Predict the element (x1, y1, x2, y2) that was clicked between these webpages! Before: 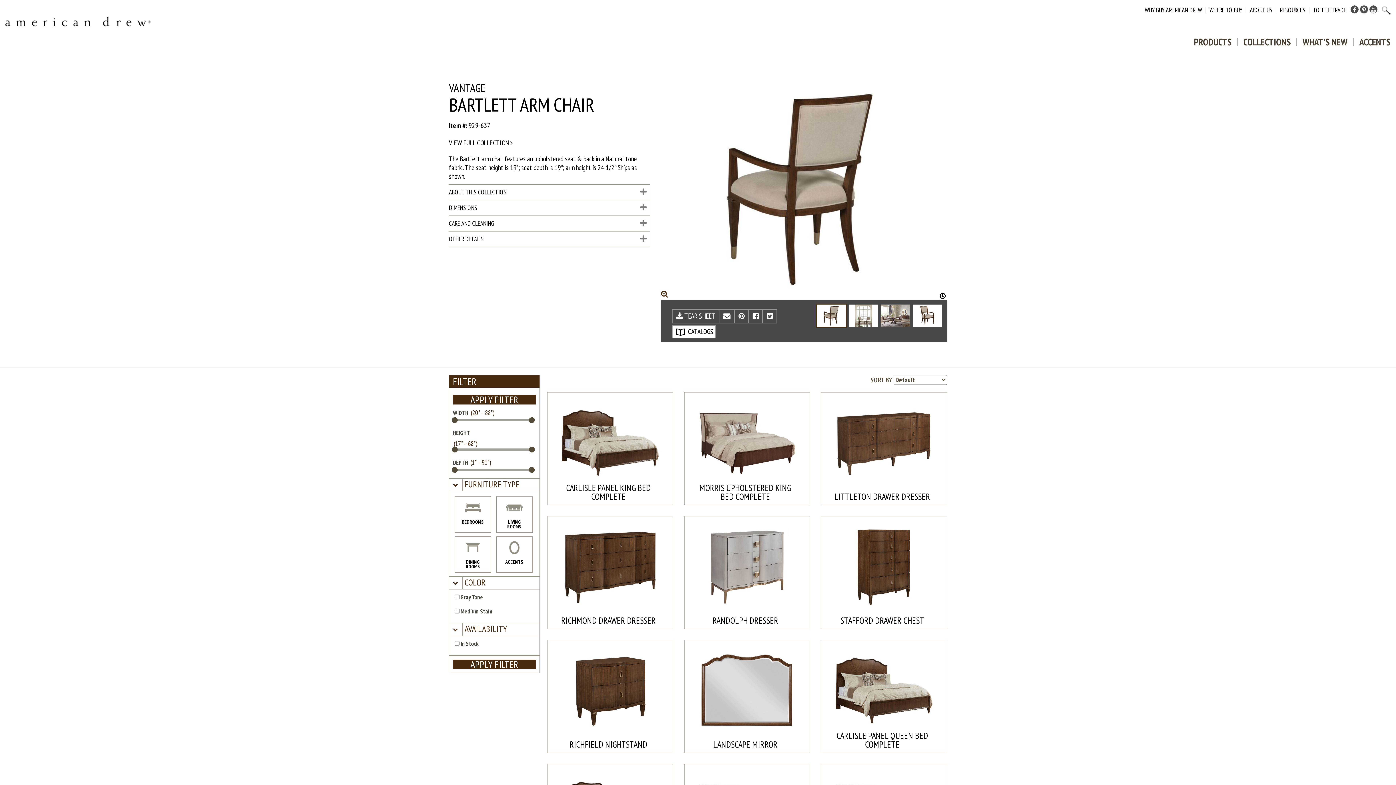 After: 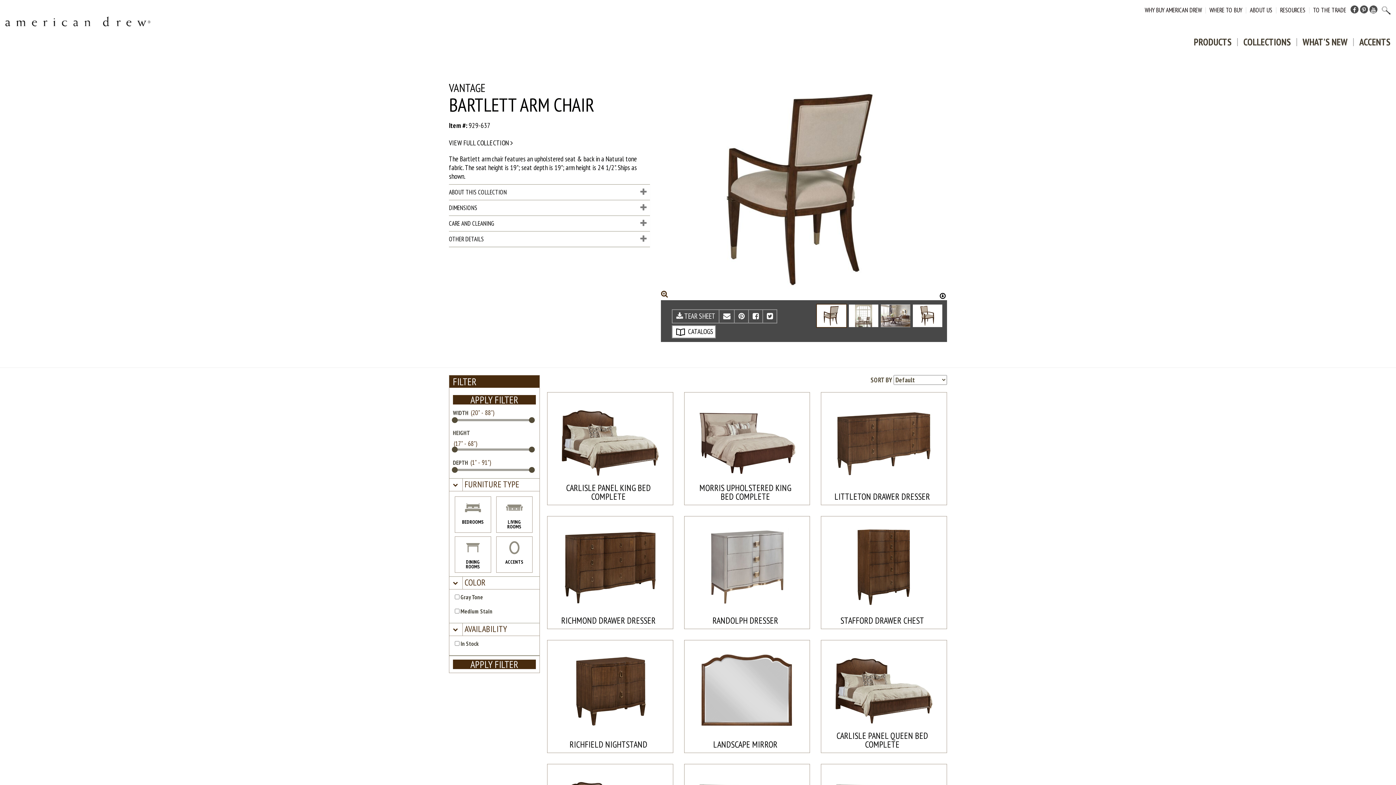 Action: bbox: (449, 138, 513, 147) label: VIEW FULL COLLECTION 